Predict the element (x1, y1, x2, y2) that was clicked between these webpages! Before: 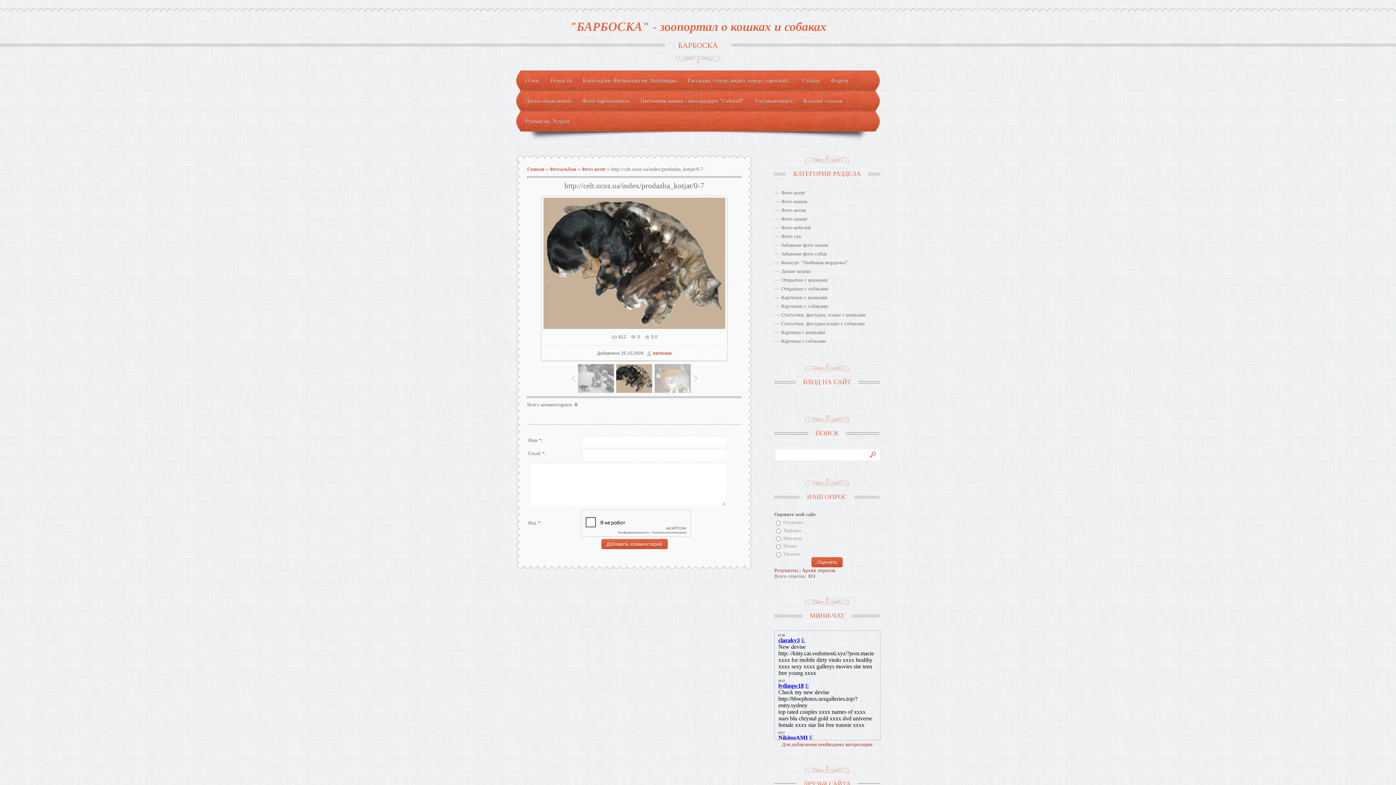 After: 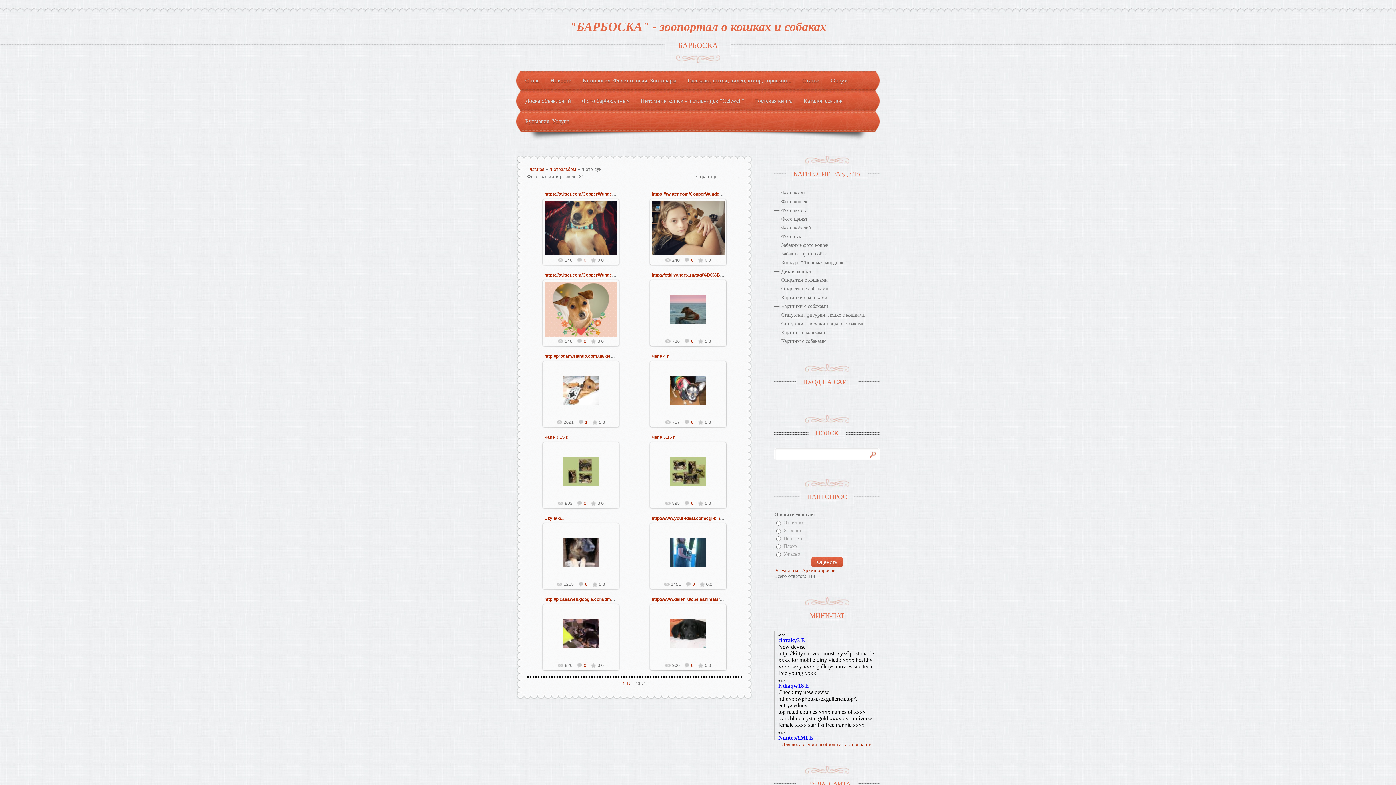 Action: label: Фото сук bbox: (774, 232, 880, 241)